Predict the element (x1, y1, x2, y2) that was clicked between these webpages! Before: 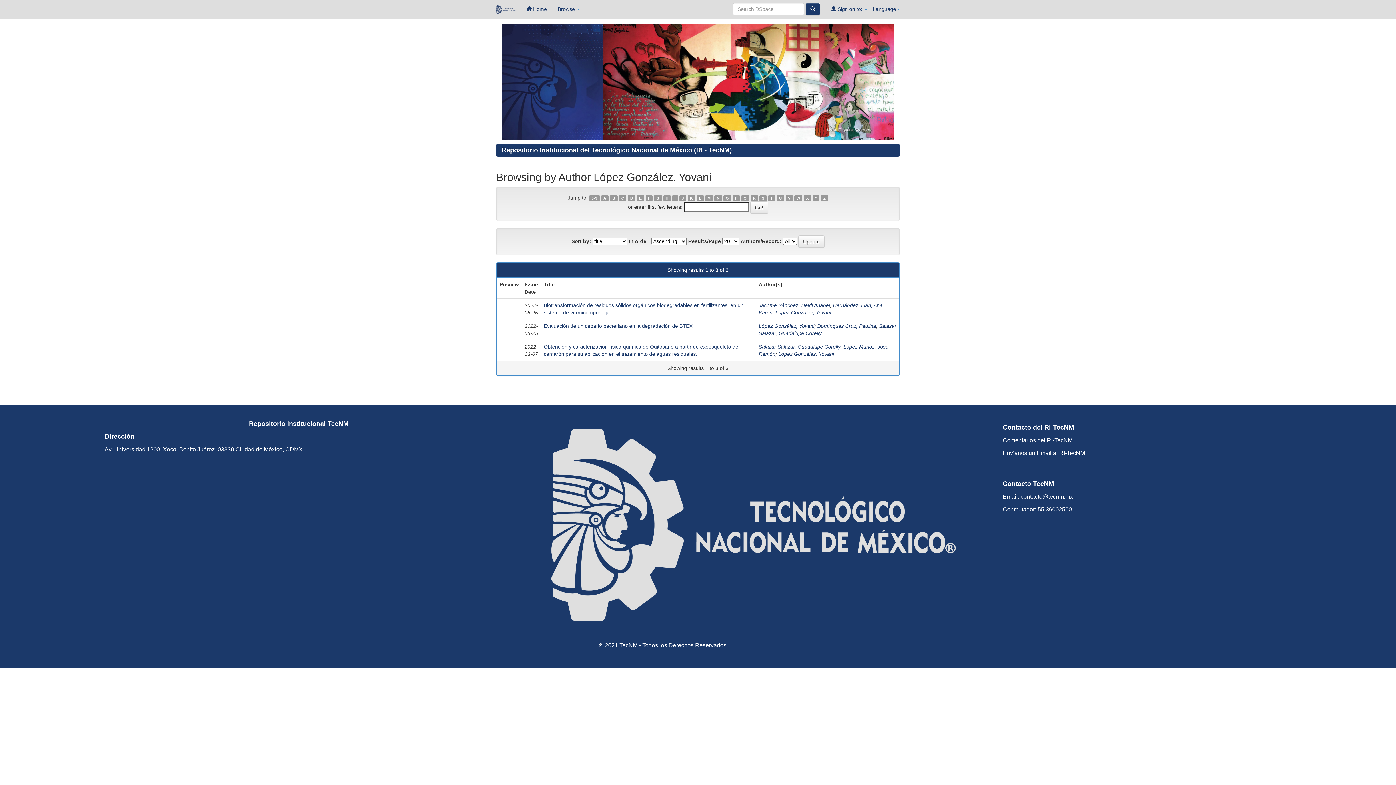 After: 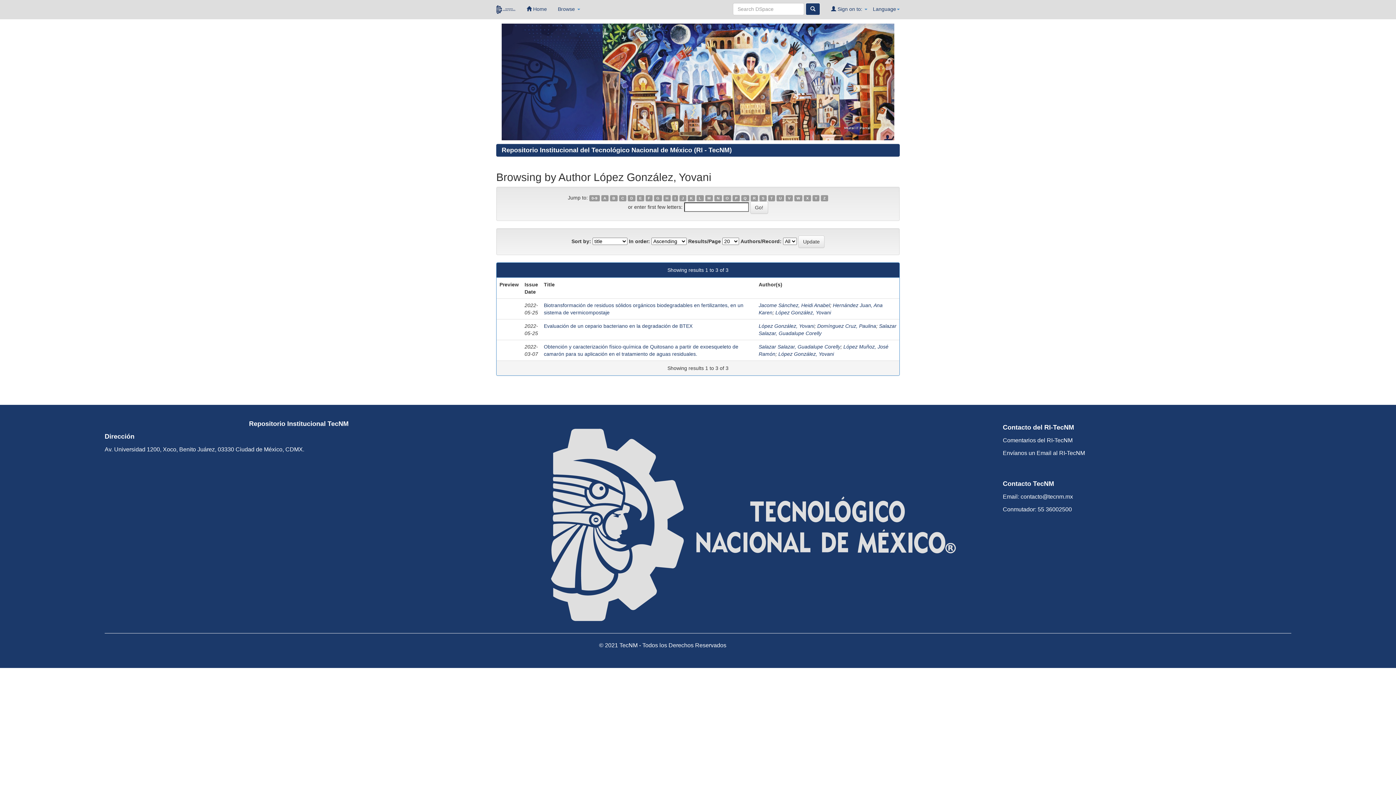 Action: label: A bbox: (601, 195, 608, 201)